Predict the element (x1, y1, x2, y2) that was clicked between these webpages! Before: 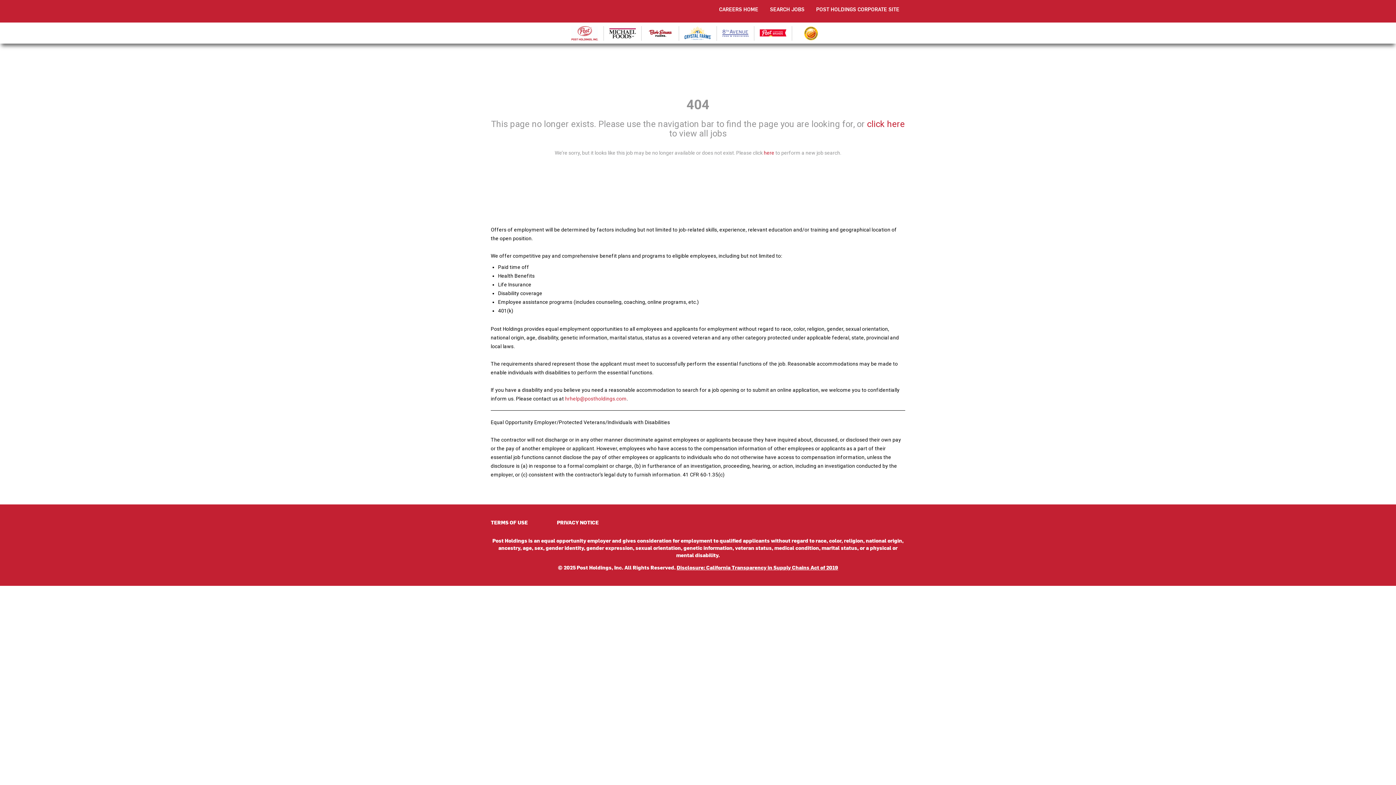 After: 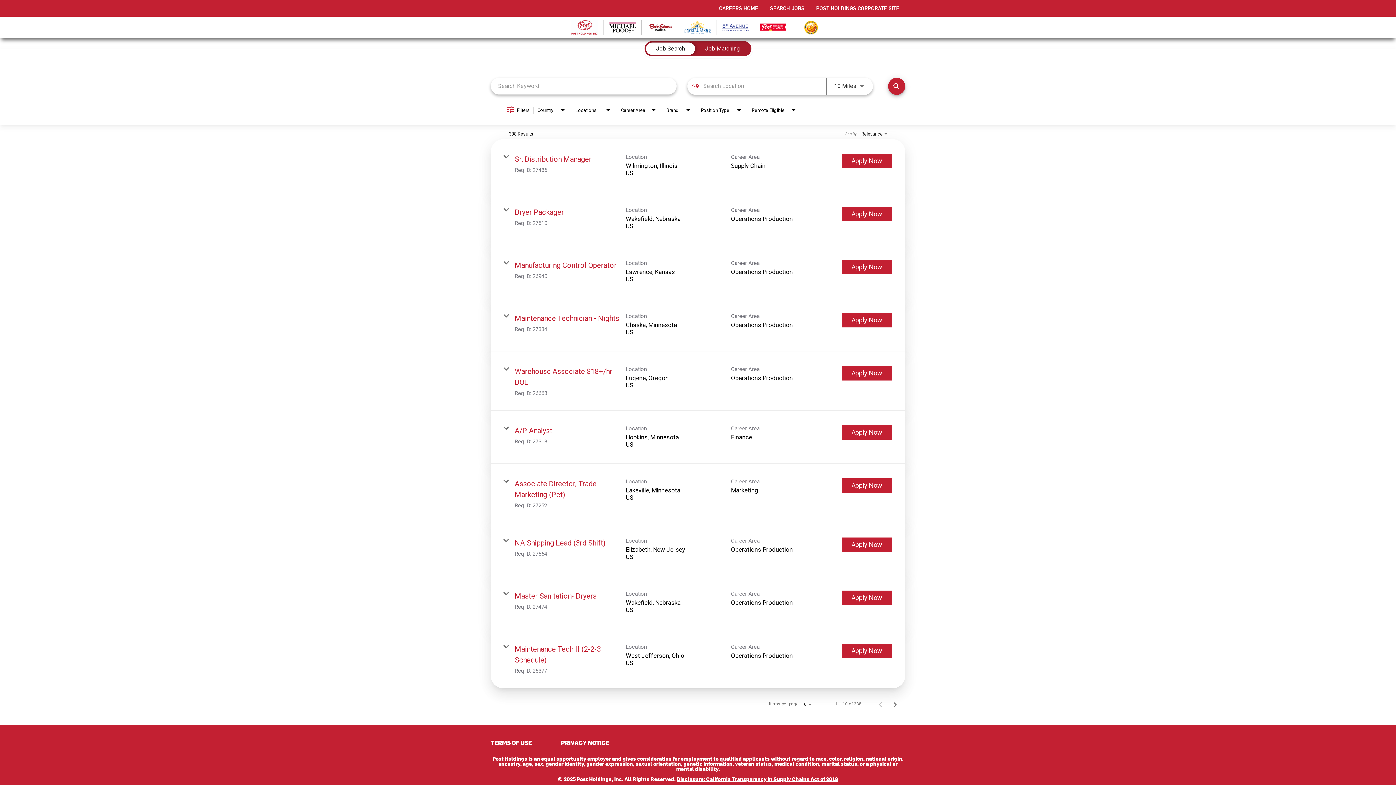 Action: label: SEARCH JOBS bbox: (770, 5, 804, 12)